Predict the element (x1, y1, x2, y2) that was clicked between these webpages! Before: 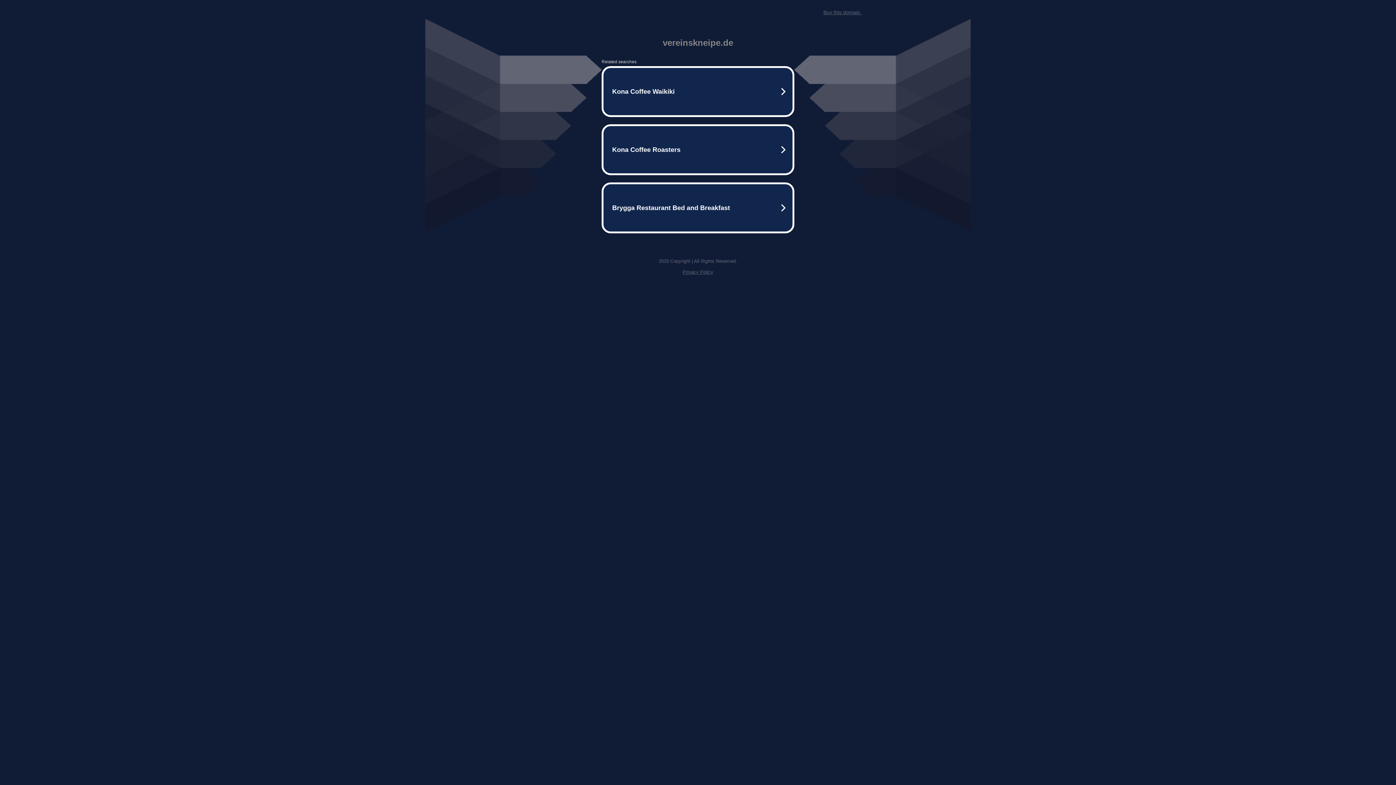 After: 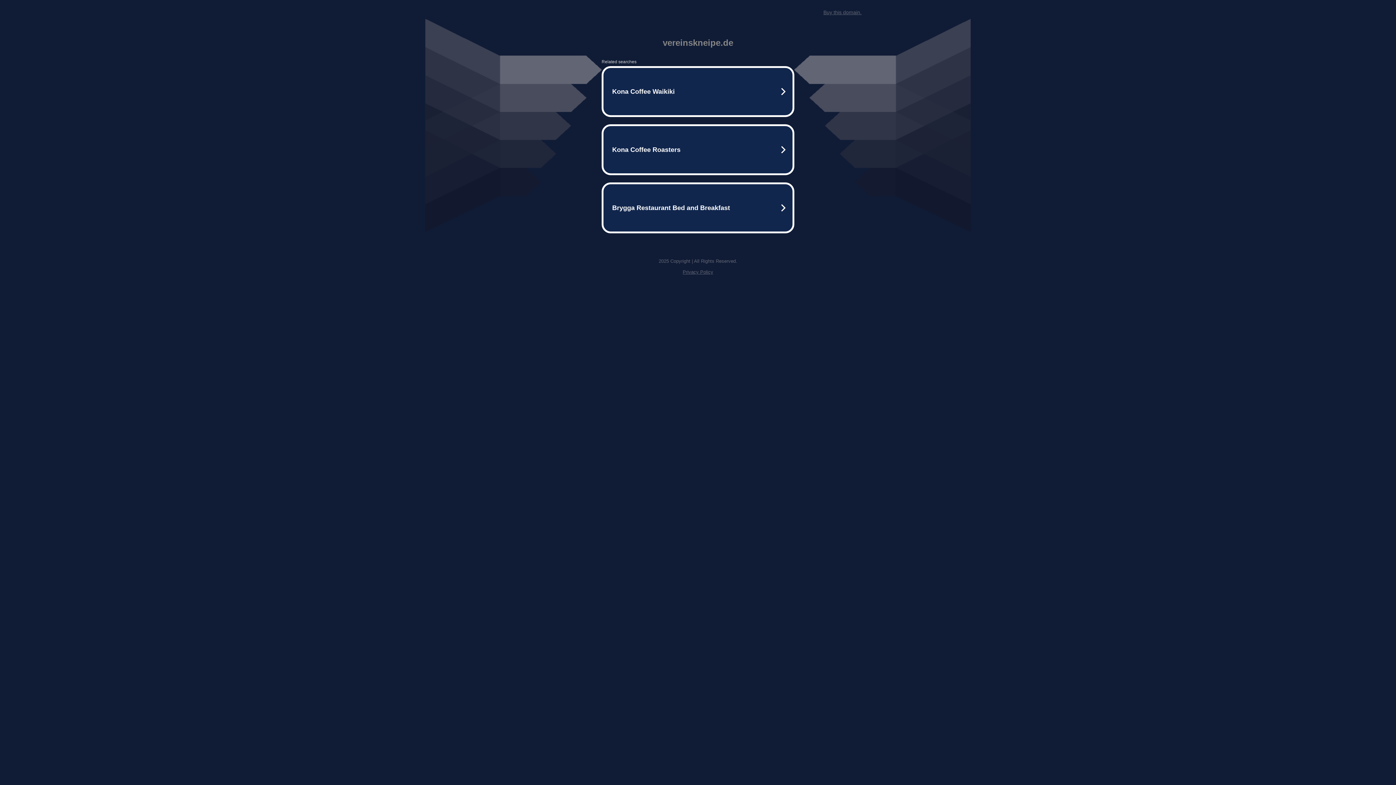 Action: label: Buy this domain. bbox: (823, 9, 861, 15)